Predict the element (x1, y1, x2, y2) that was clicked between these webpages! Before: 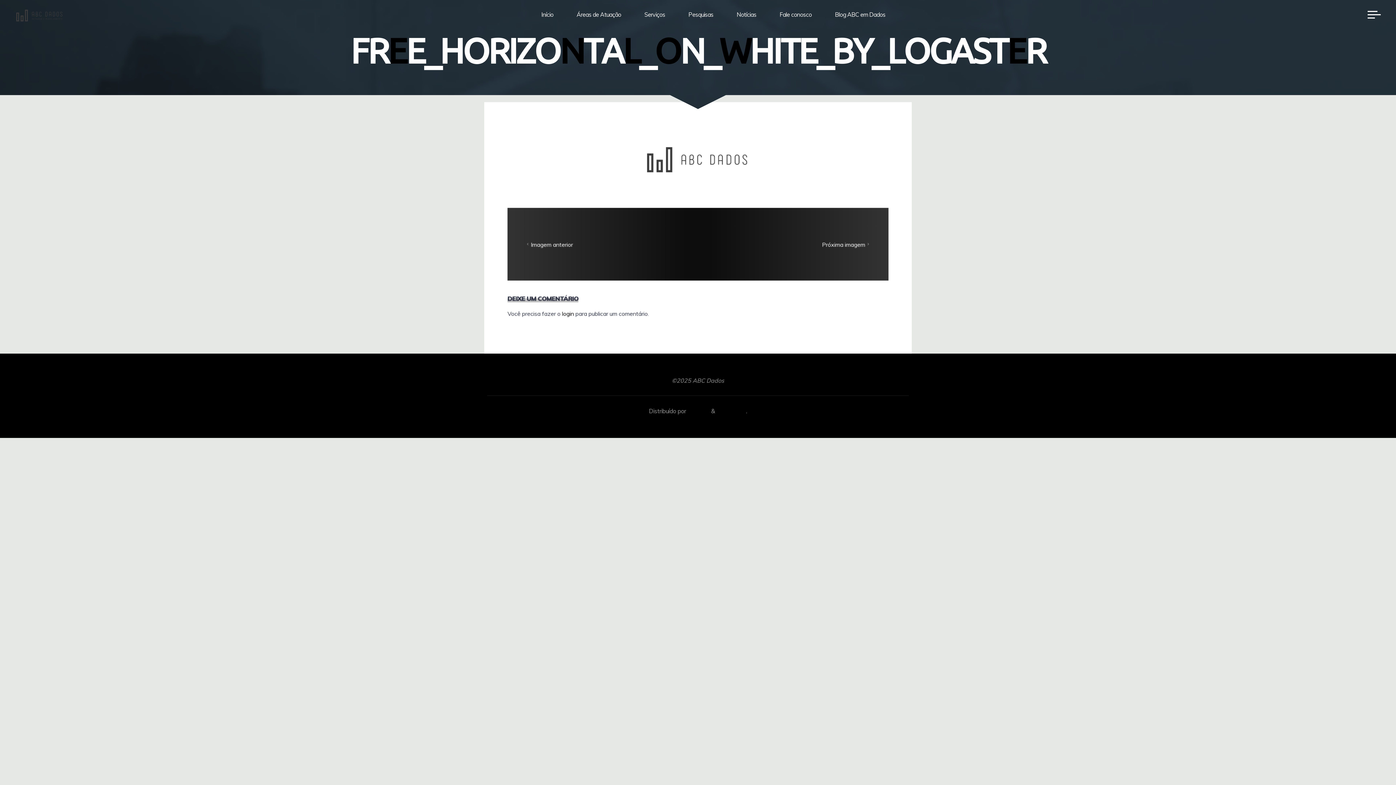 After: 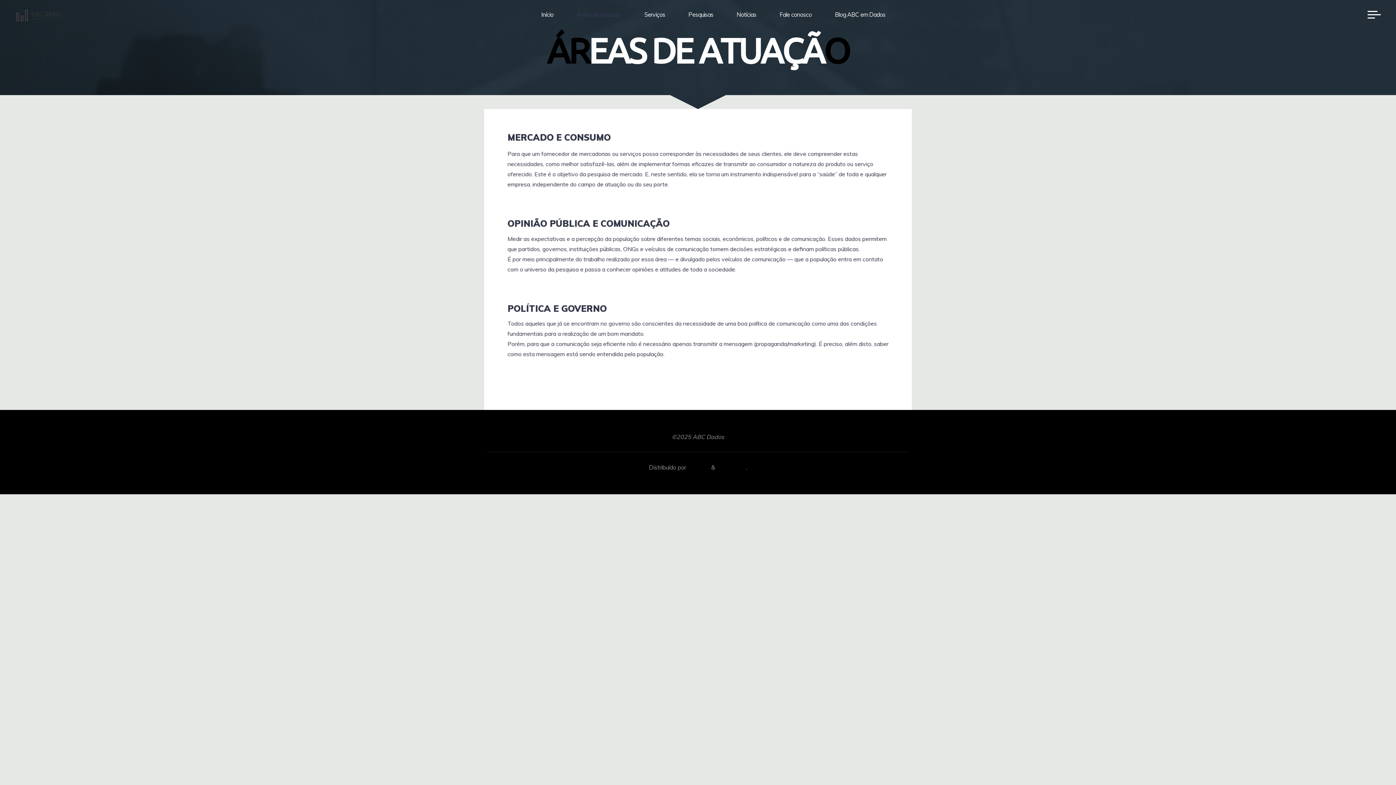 Action: label: Áreas de Atuação bbox: (565, 3, 632, 25)